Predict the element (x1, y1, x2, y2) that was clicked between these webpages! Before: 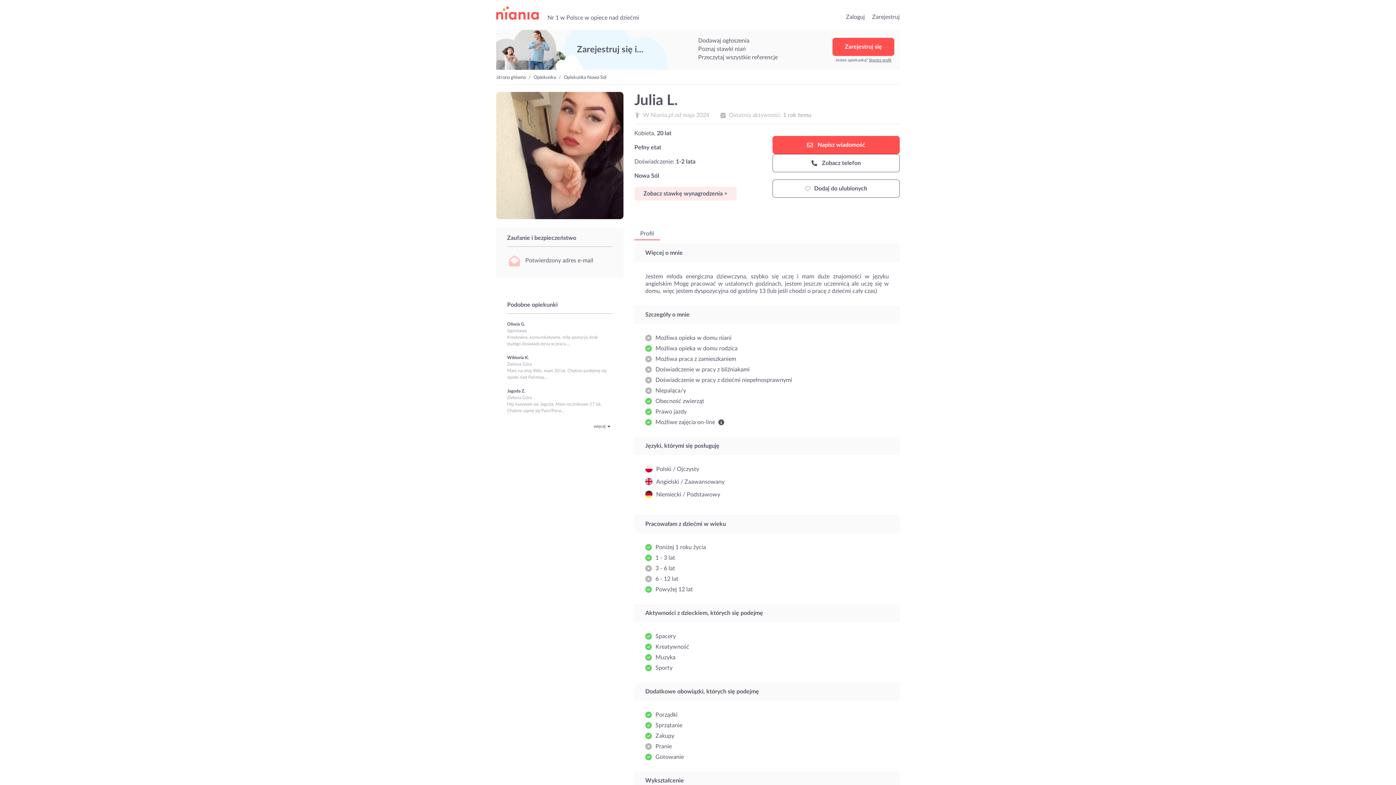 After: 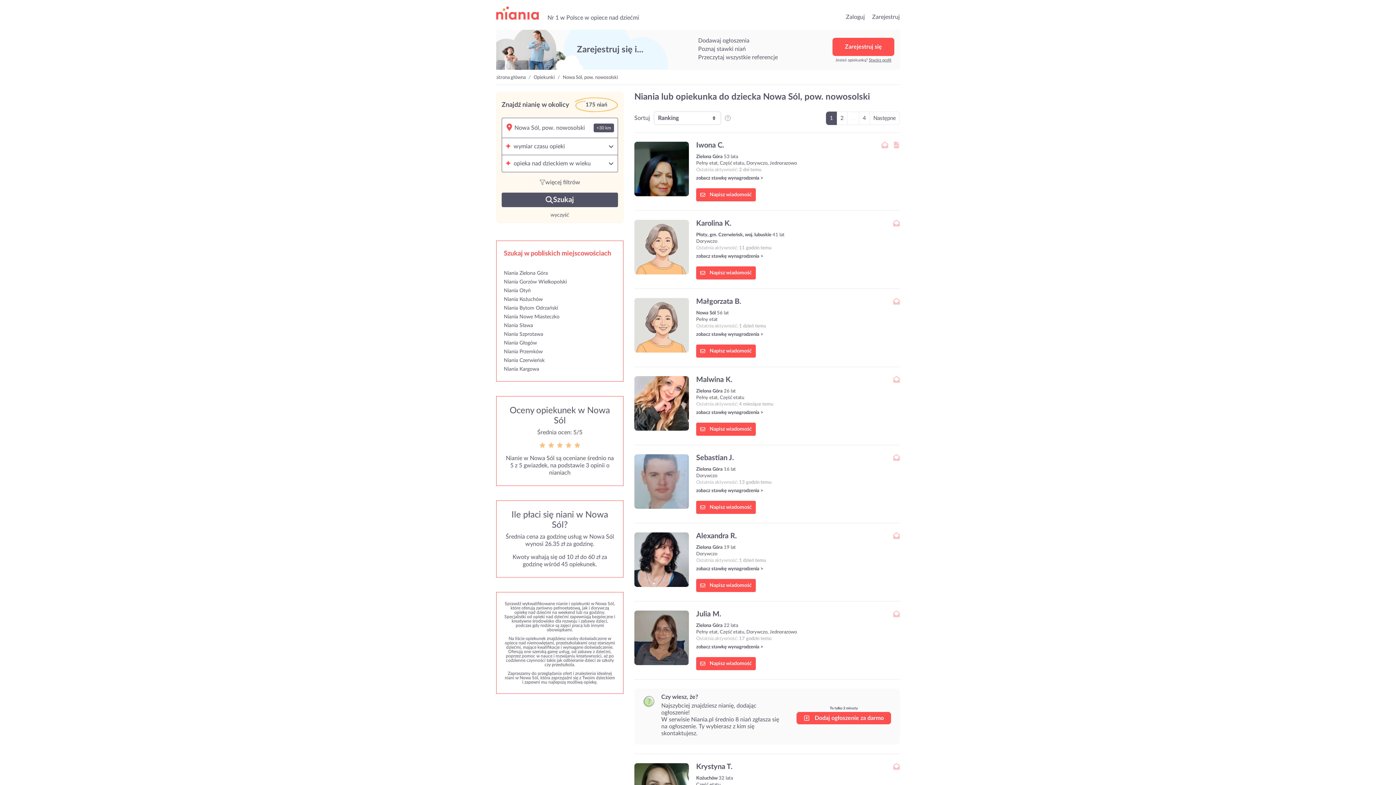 Action: label: Opiekunka Nowa Sól bbox: (564, 75, 606, 84)